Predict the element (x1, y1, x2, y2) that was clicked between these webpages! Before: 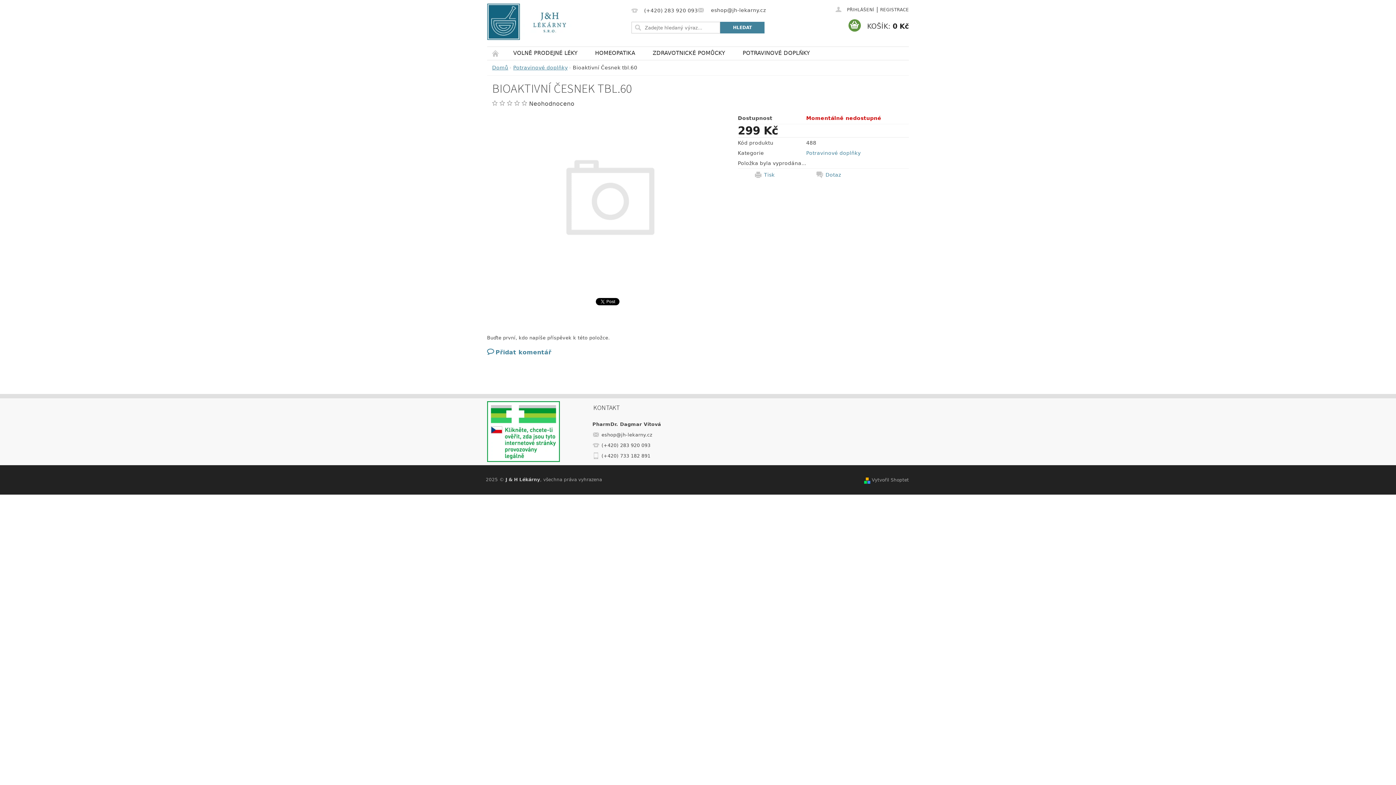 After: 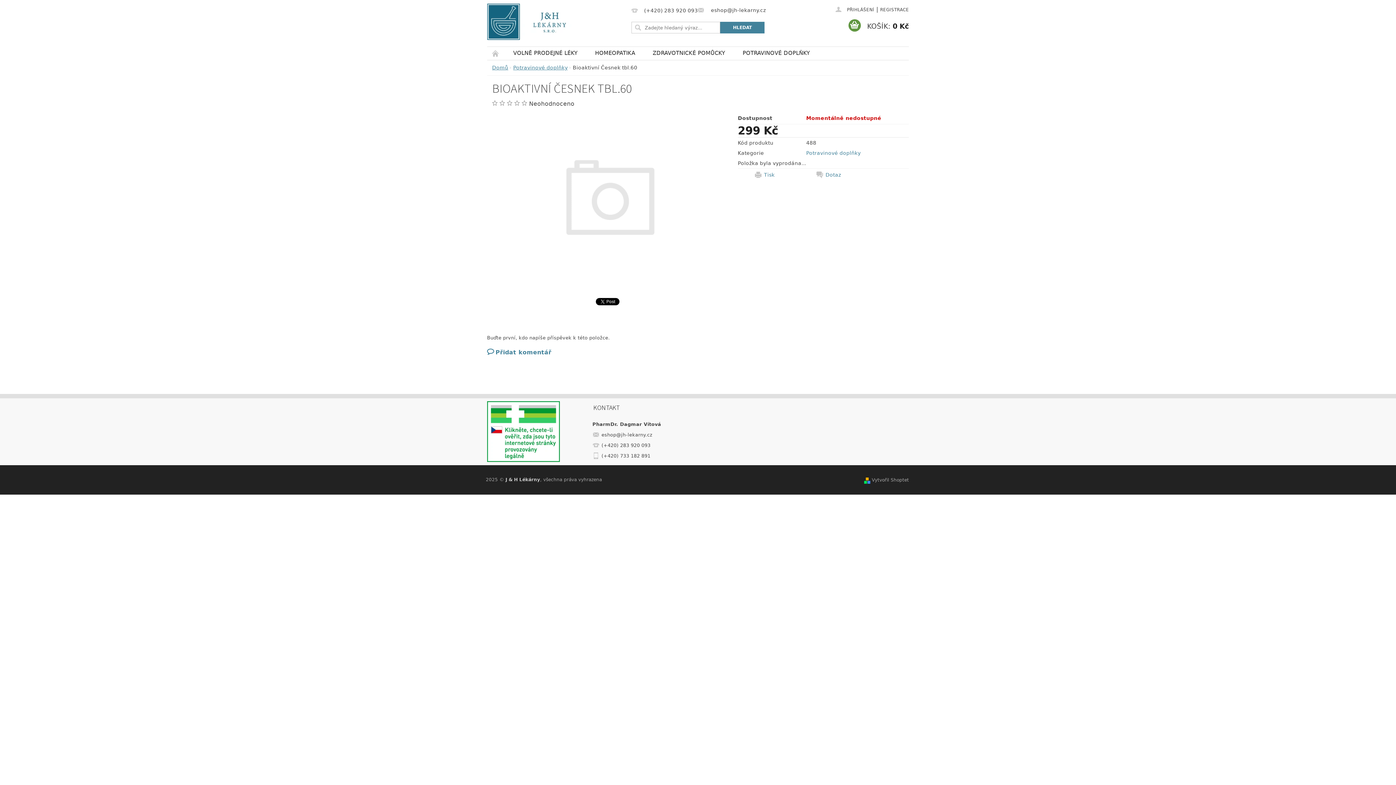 Action: bbox: (487, 428, 559, 434)